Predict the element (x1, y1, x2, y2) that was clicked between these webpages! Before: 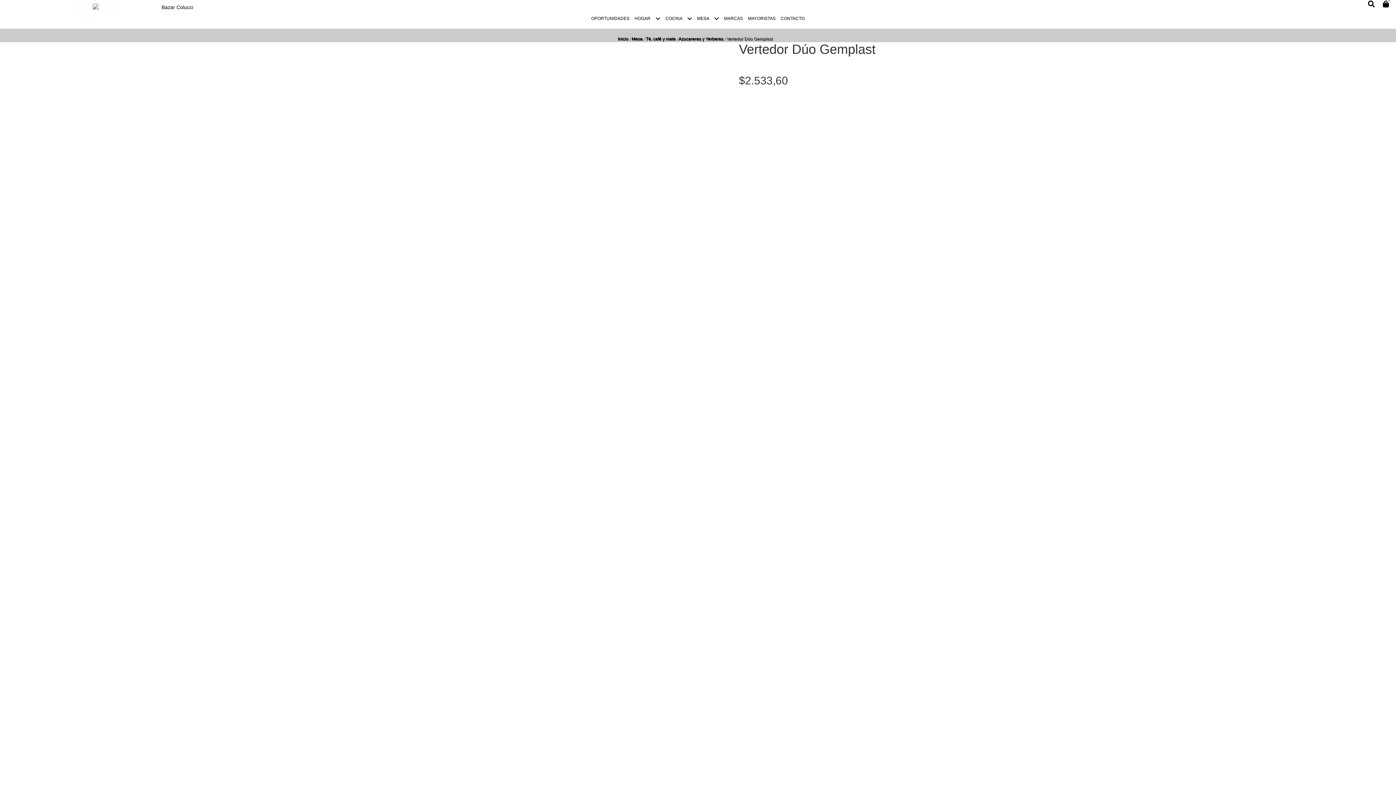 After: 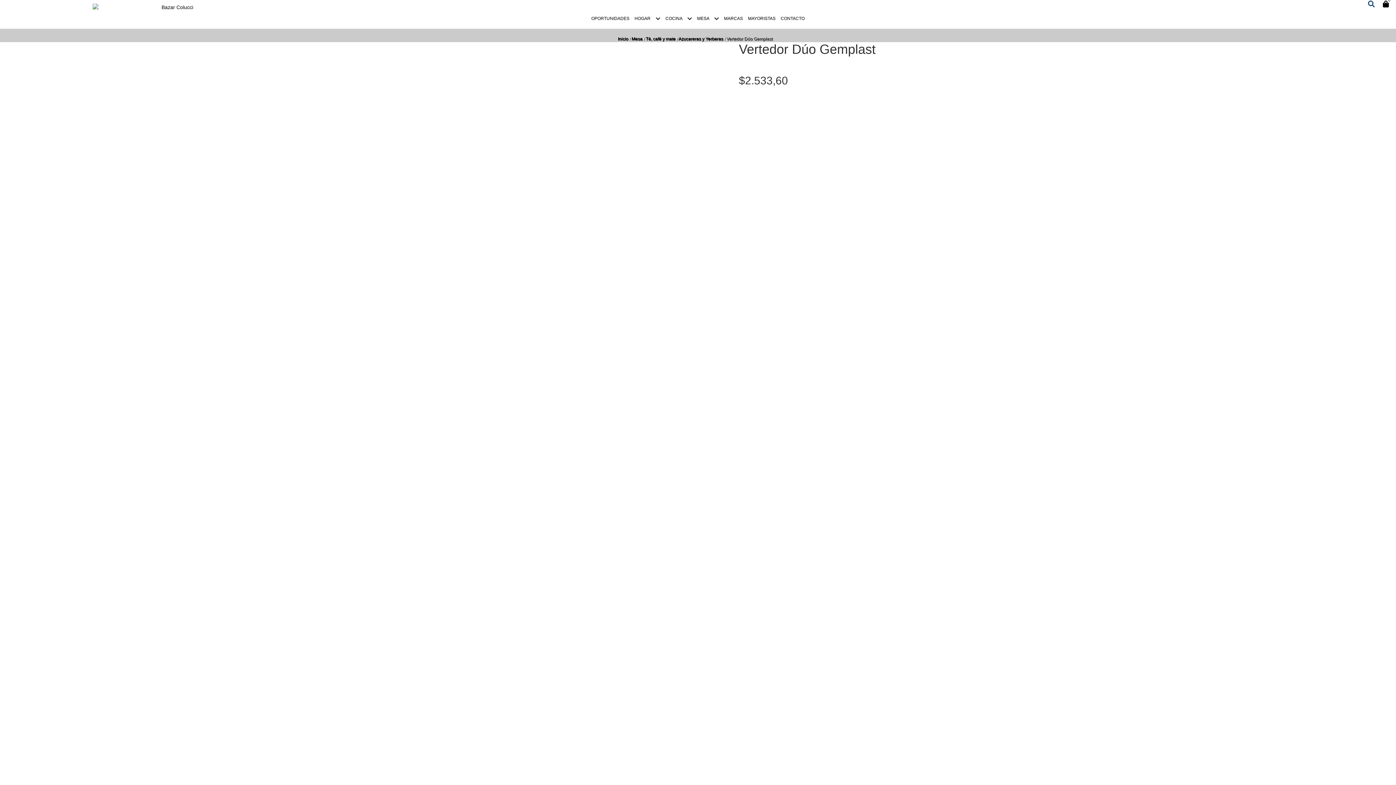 Action: label: Buscar bbox: (1364, 0, 1377, 12)